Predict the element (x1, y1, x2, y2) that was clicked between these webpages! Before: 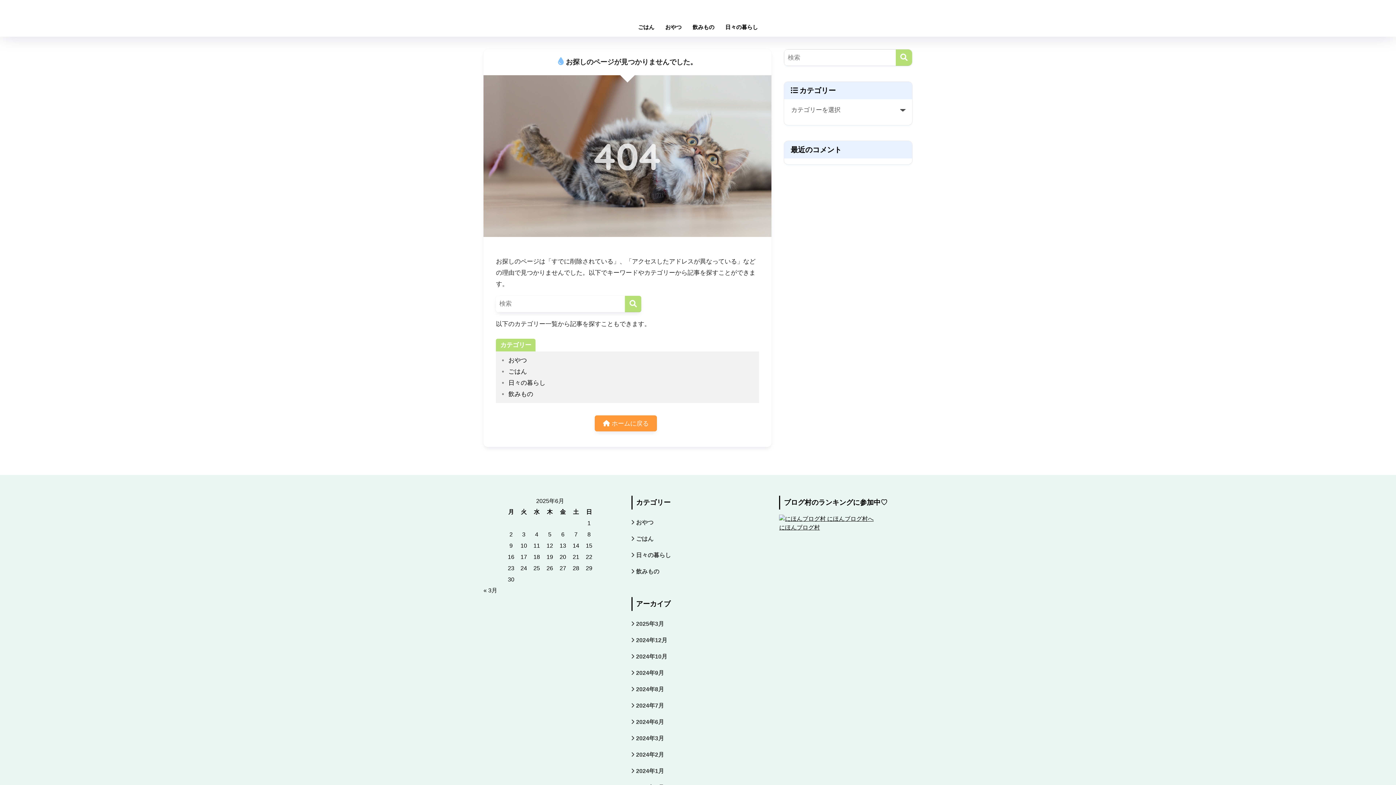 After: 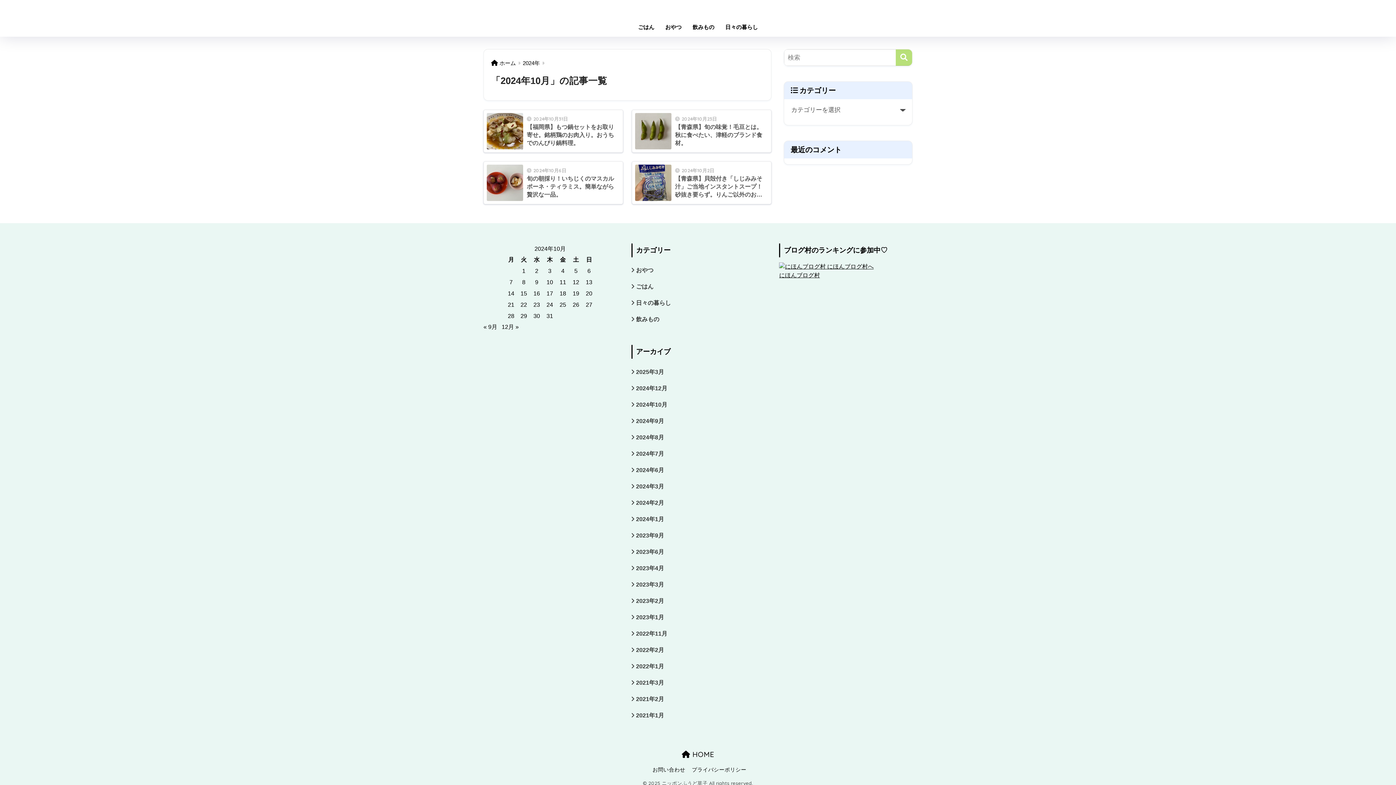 Action: label: 2024年10月 bbox: (631, 648, 764, 665)